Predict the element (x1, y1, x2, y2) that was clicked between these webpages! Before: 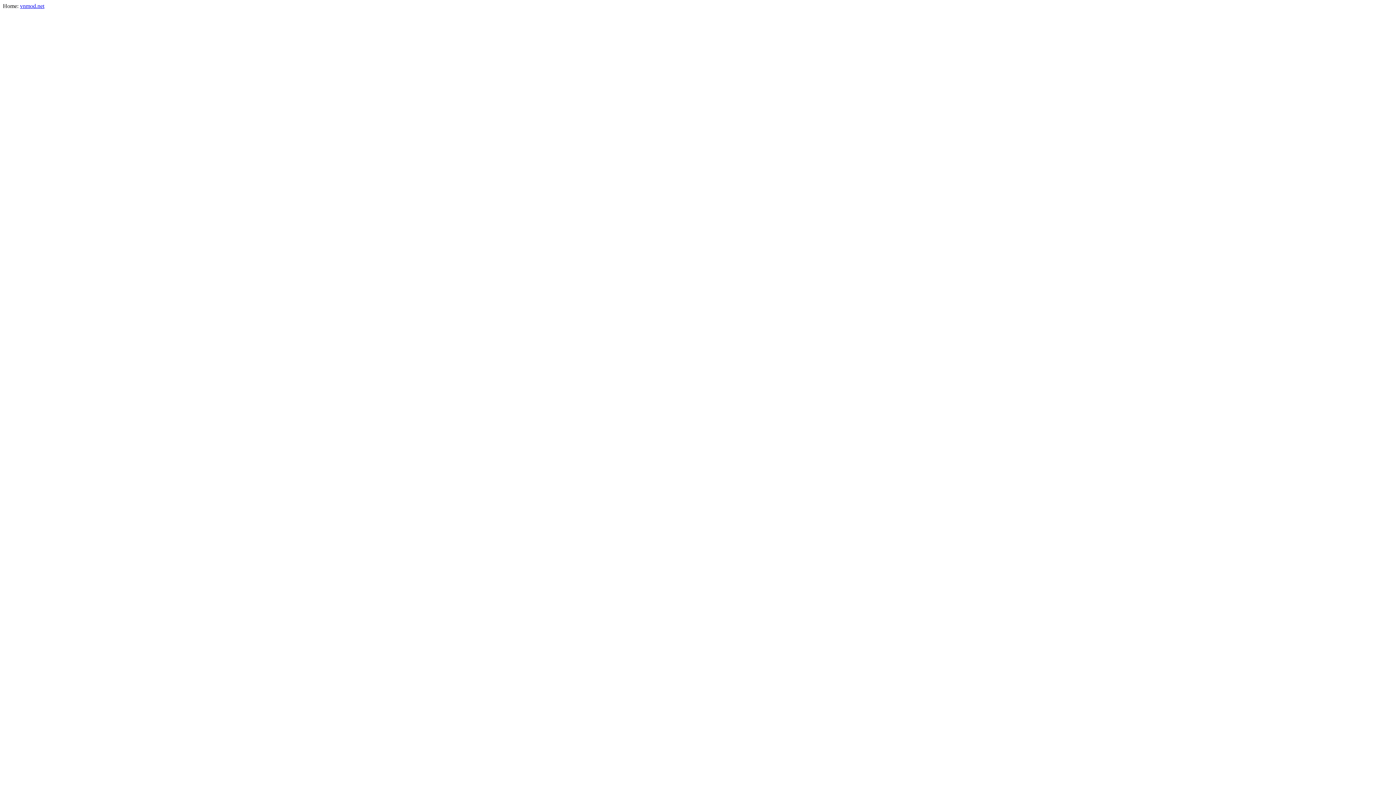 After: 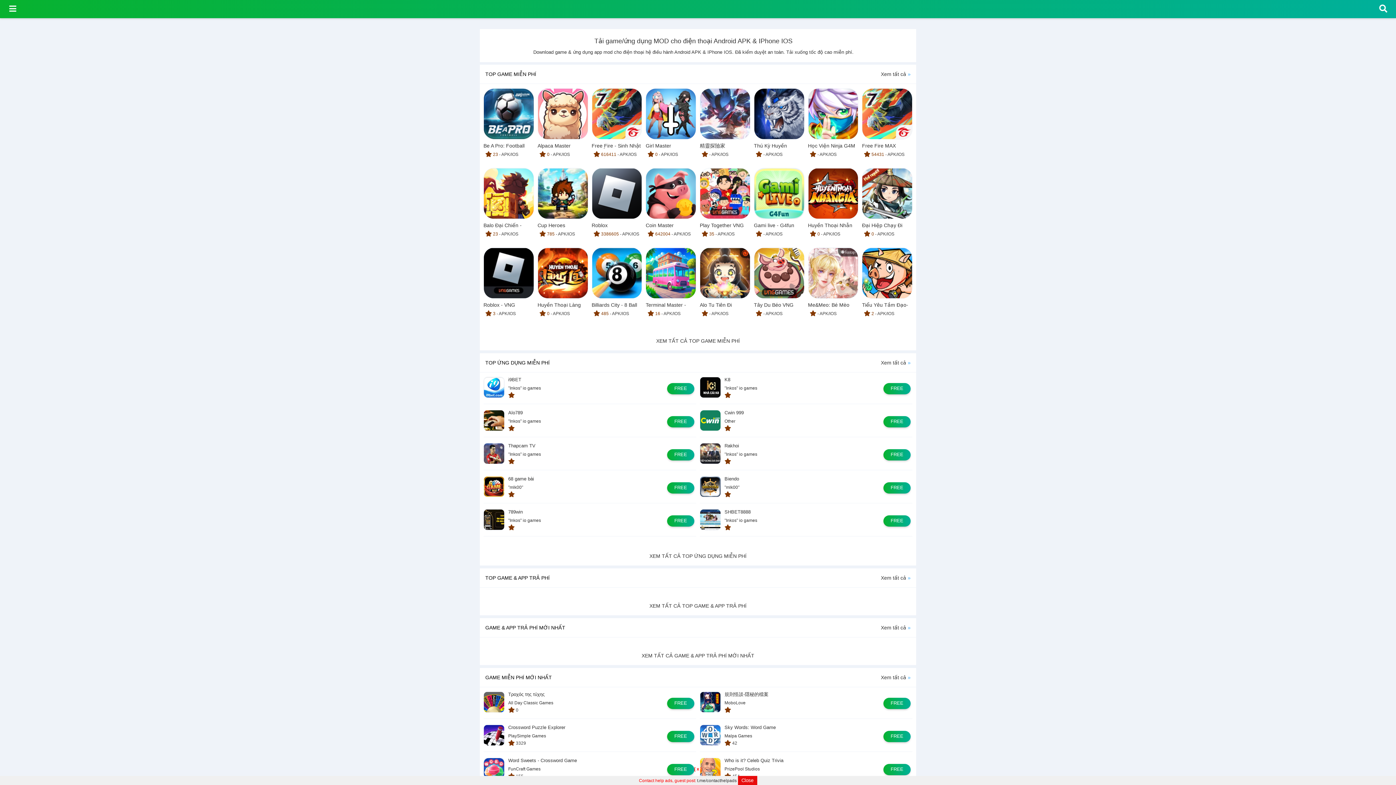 Action: label: vnmod.net bbox: (20, 2, 44, 9)